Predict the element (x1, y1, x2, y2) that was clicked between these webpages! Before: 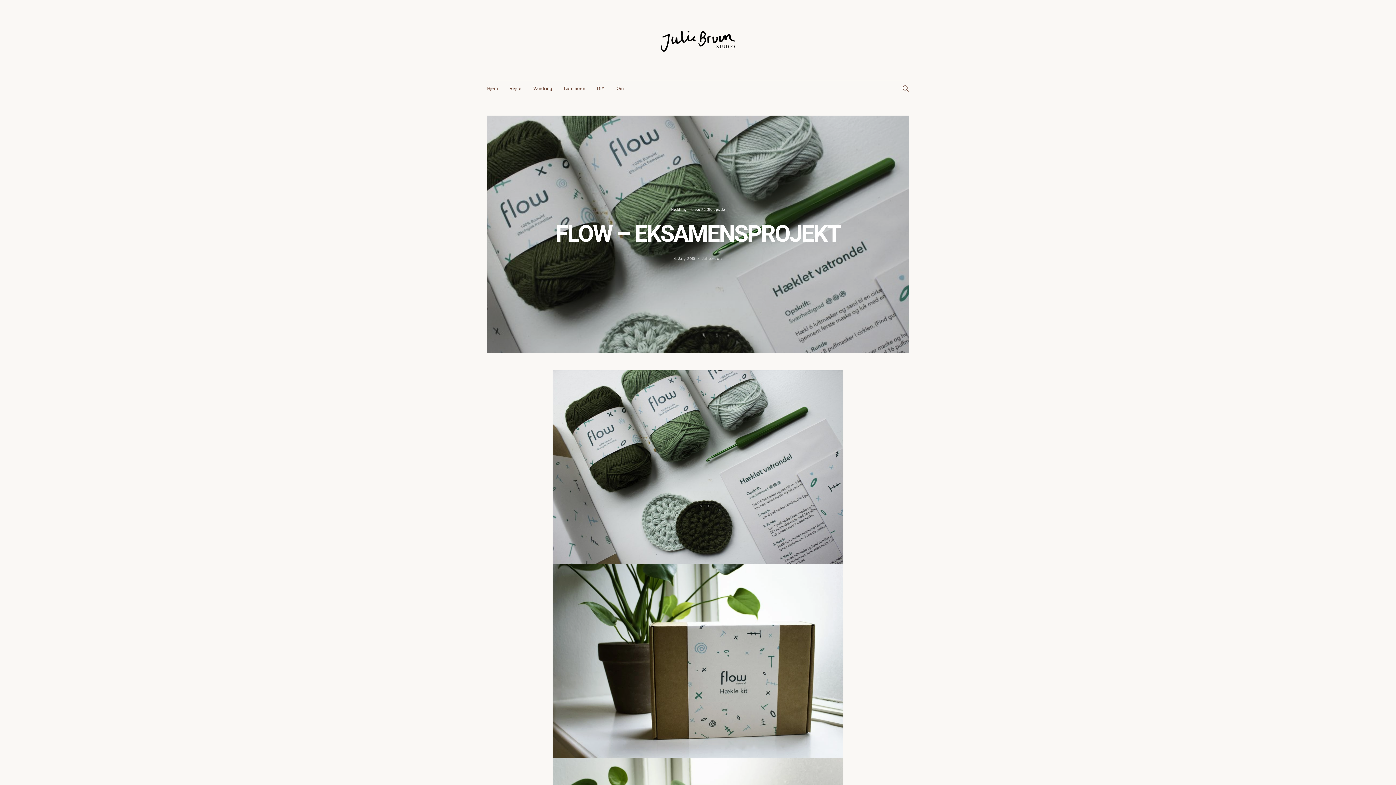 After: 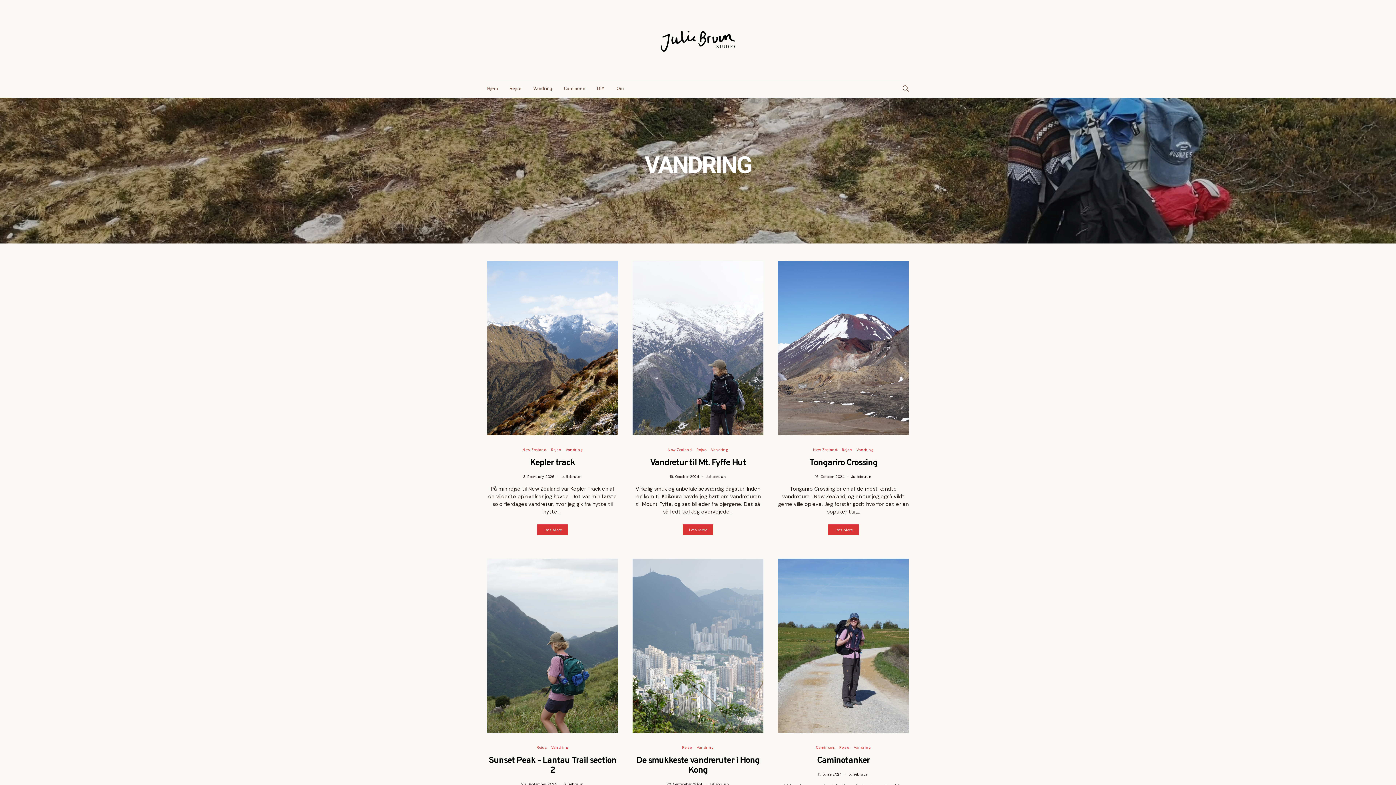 Action: label: Vandring bbox: (533, 80, 552, 97)